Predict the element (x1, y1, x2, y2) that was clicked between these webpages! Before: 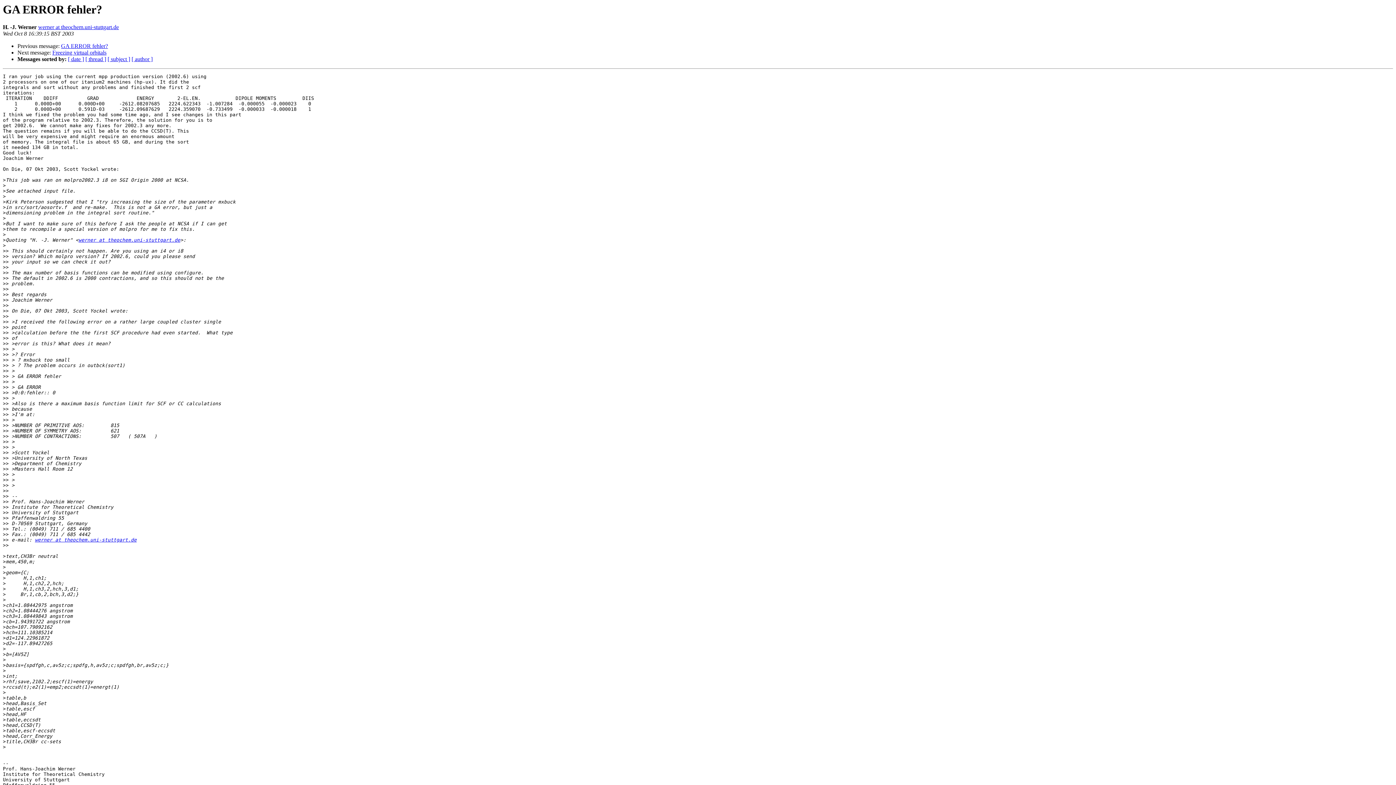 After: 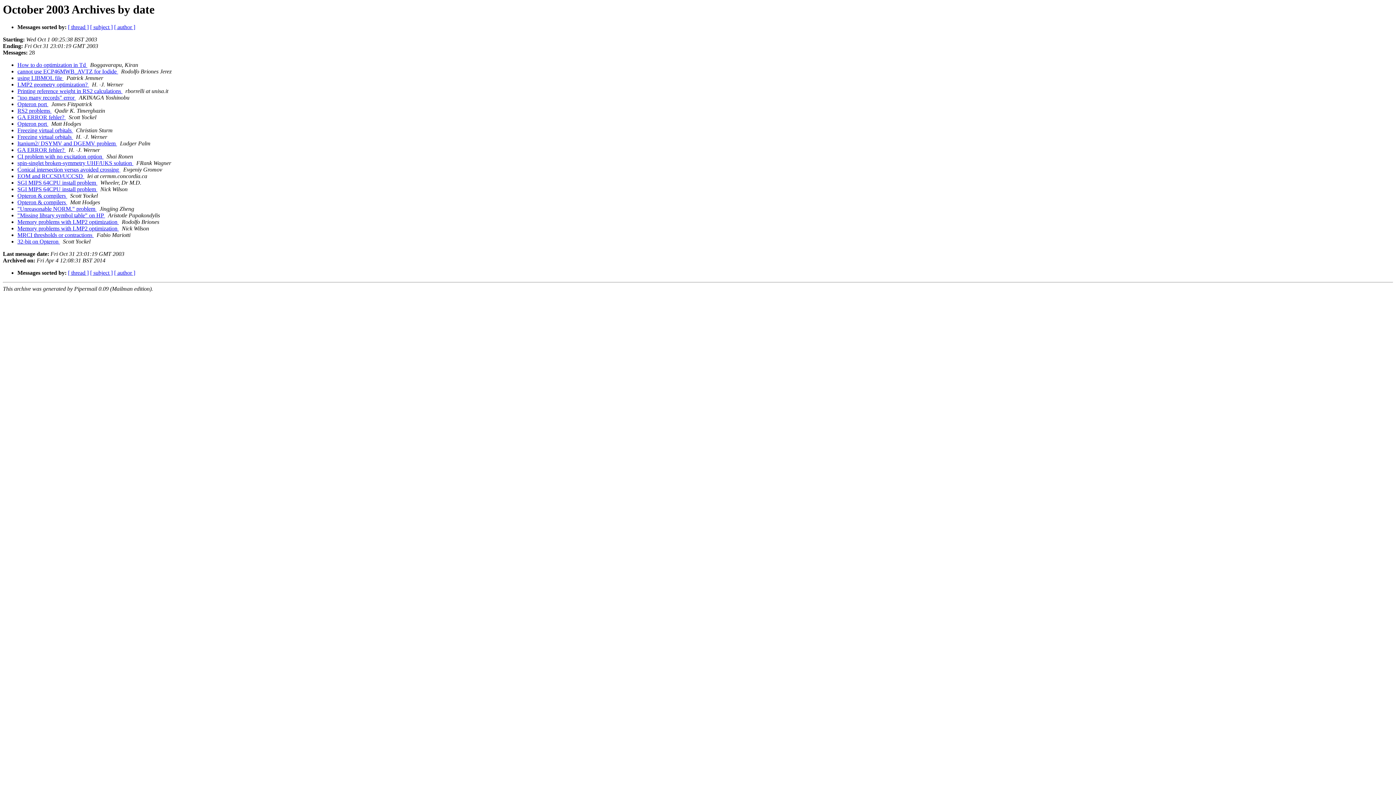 Action: label: [ date ] bbox: (68, 56, 84, 62)